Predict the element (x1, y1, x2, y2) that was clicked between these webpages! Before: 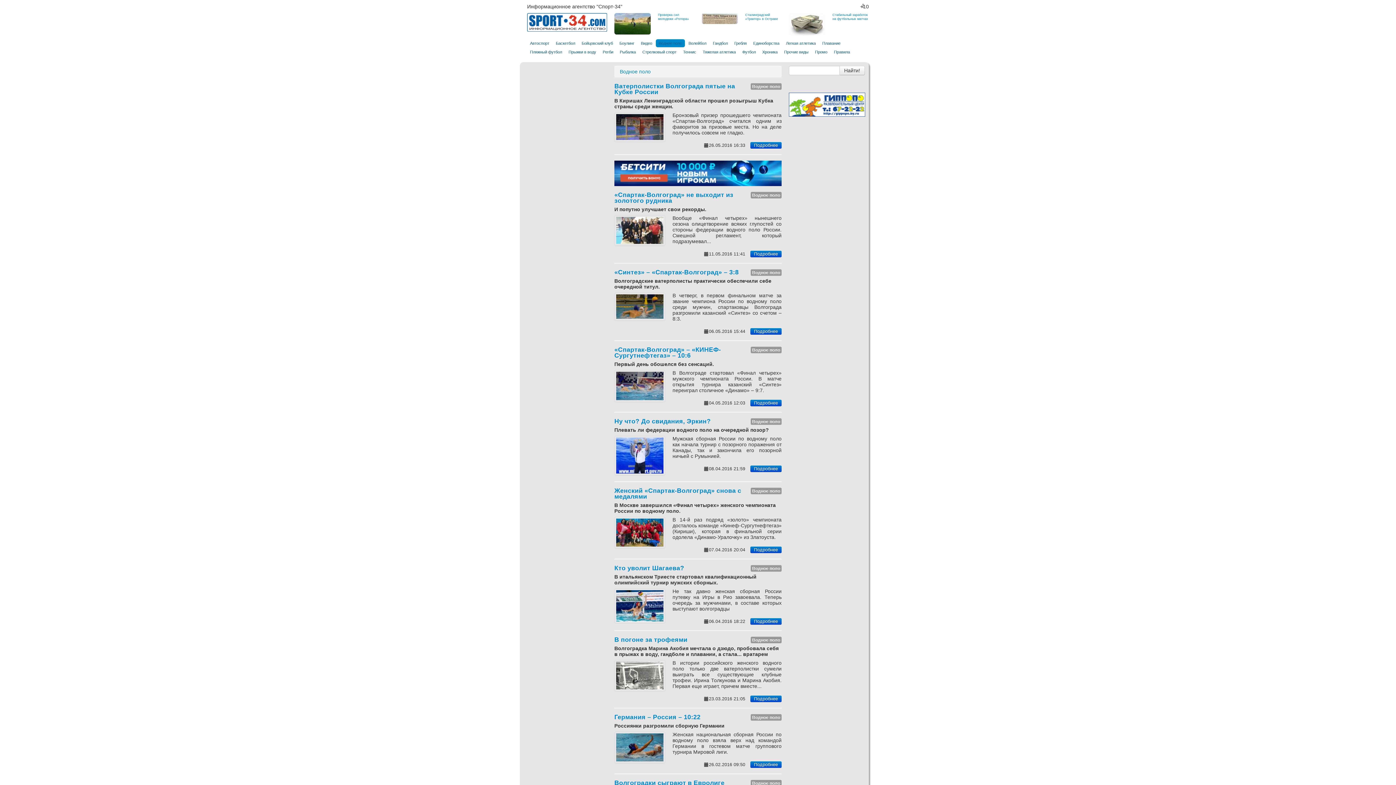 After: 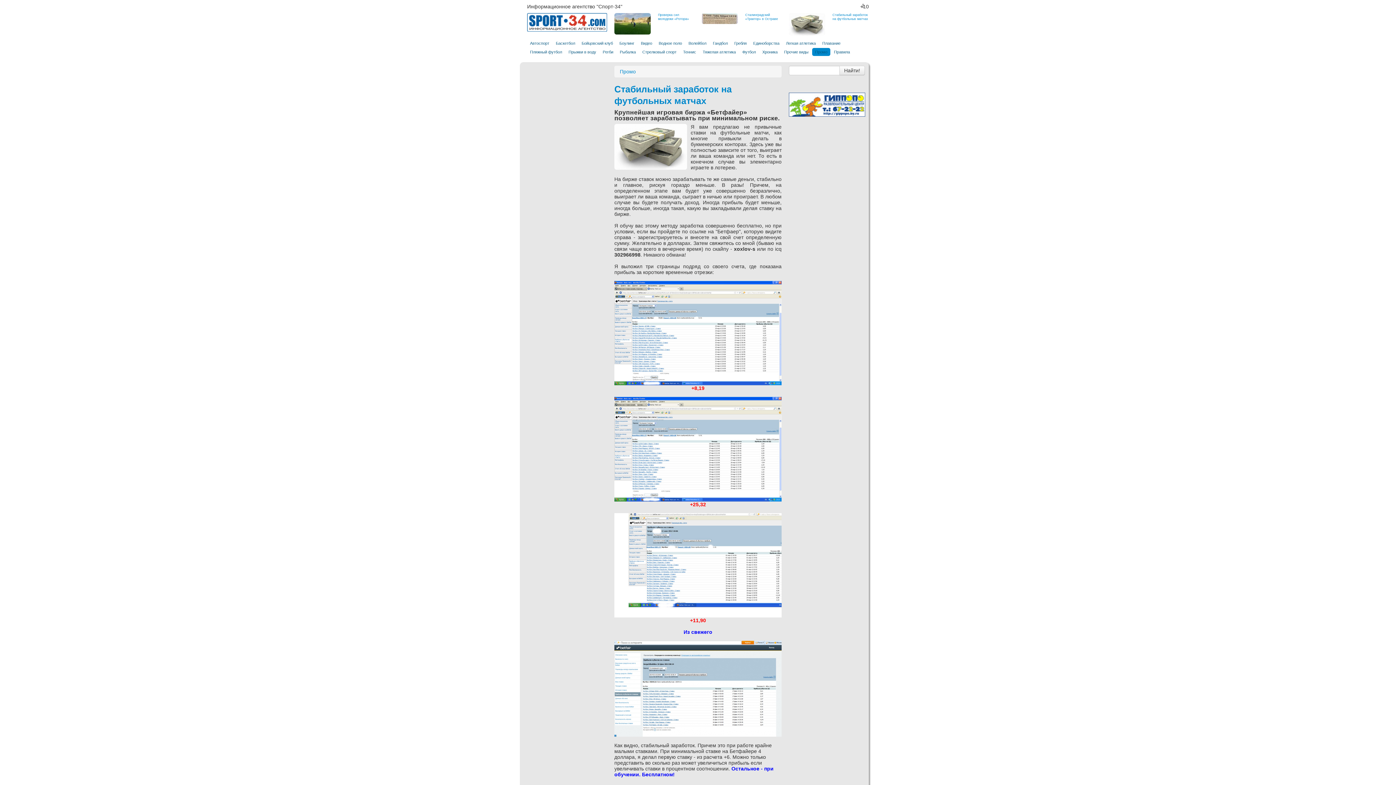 Action: bbox: (789, 13, 869, 21) label: Стабильный заработок на футбольных матчах